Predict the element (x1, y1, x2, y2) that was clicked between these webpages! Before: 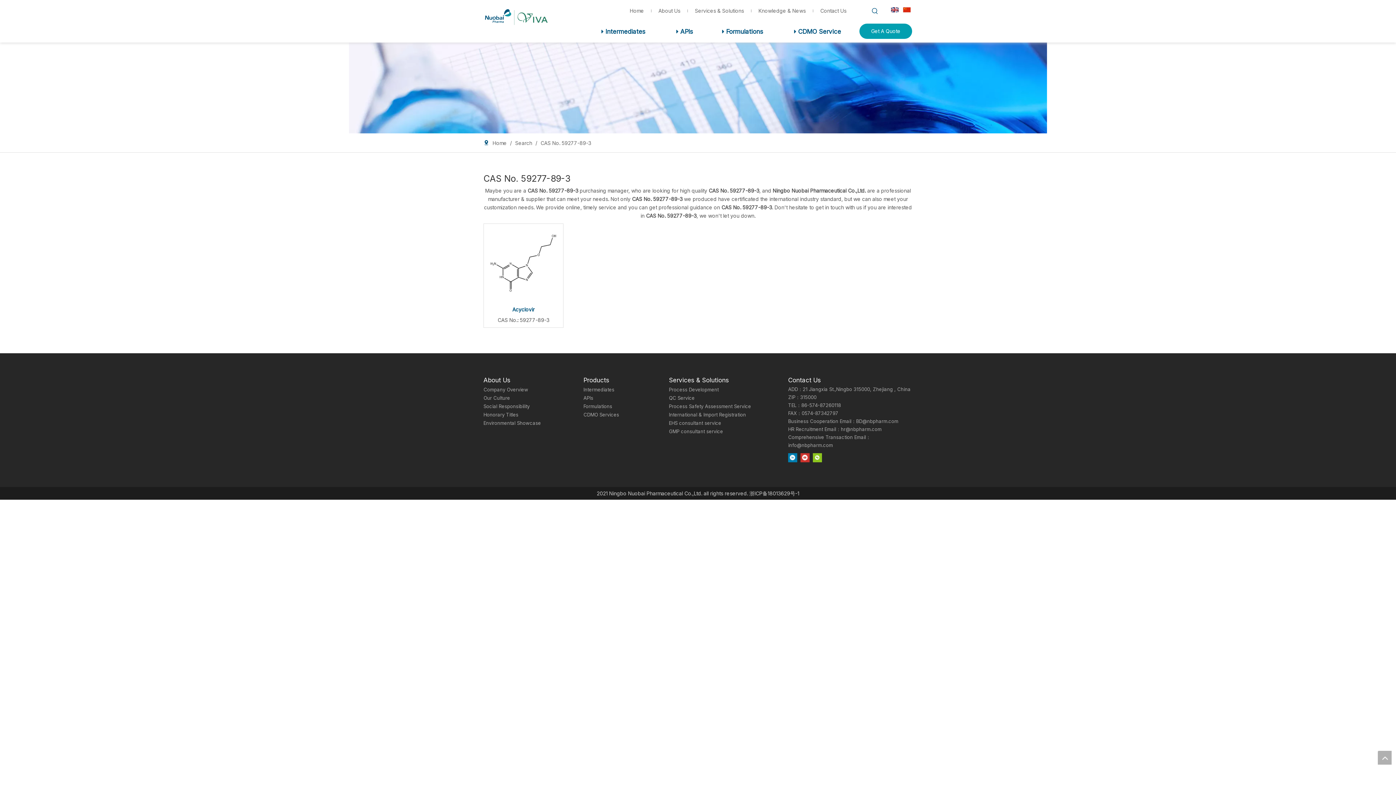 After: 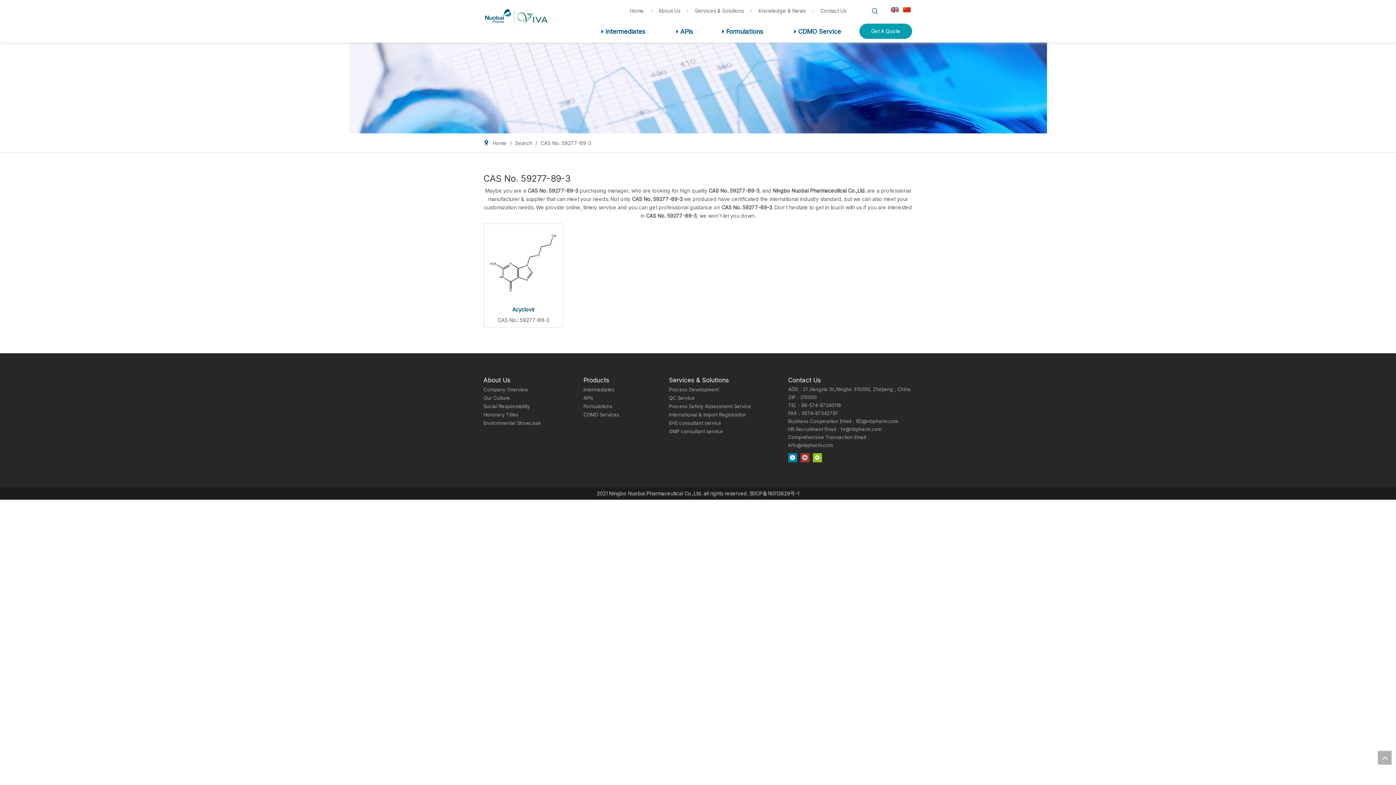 Action: bbox: (800, 453, 809, 462) label: Youtube